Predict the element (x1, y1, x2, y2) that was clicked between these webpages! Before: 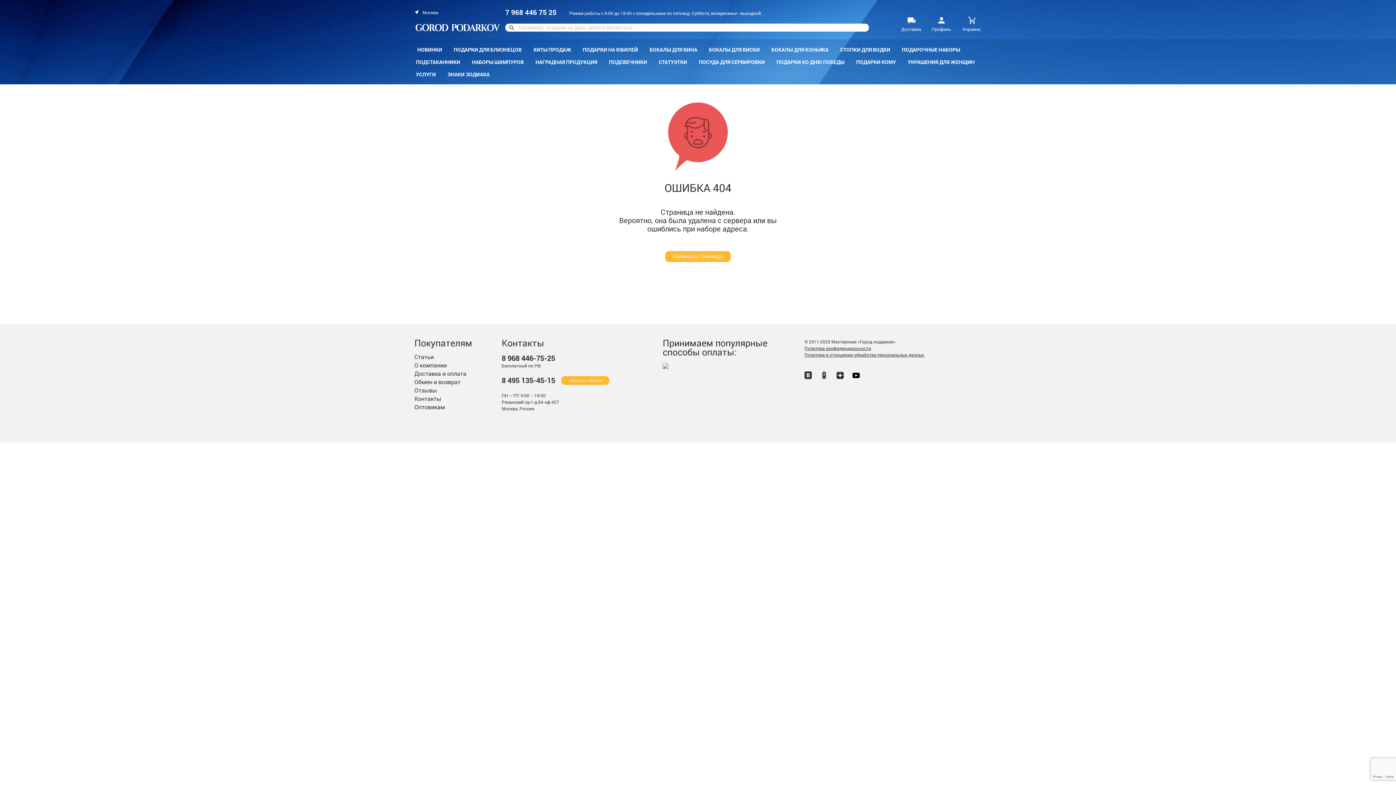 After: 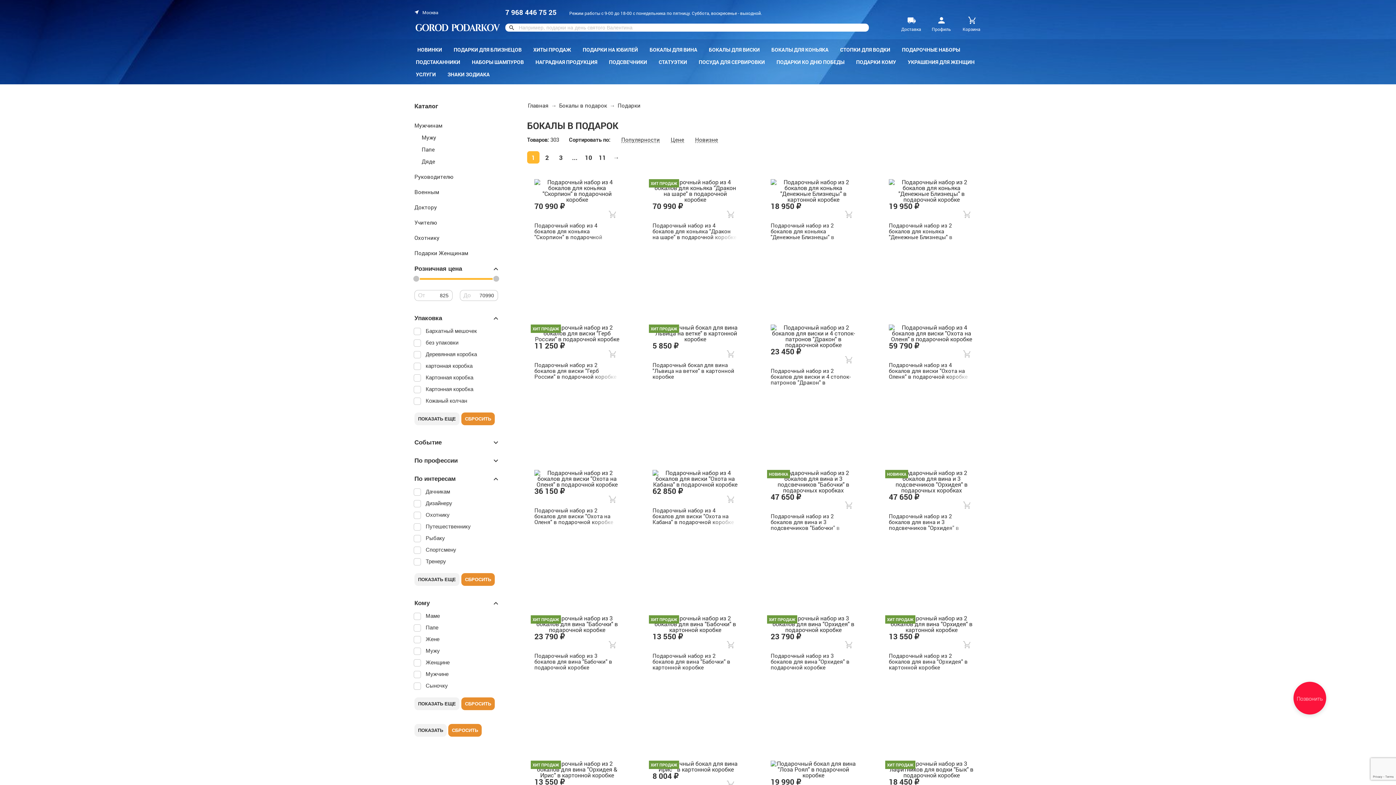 Action: bbox: (851, 57, 901, 66) label: ПОДАРКИ КОМУ